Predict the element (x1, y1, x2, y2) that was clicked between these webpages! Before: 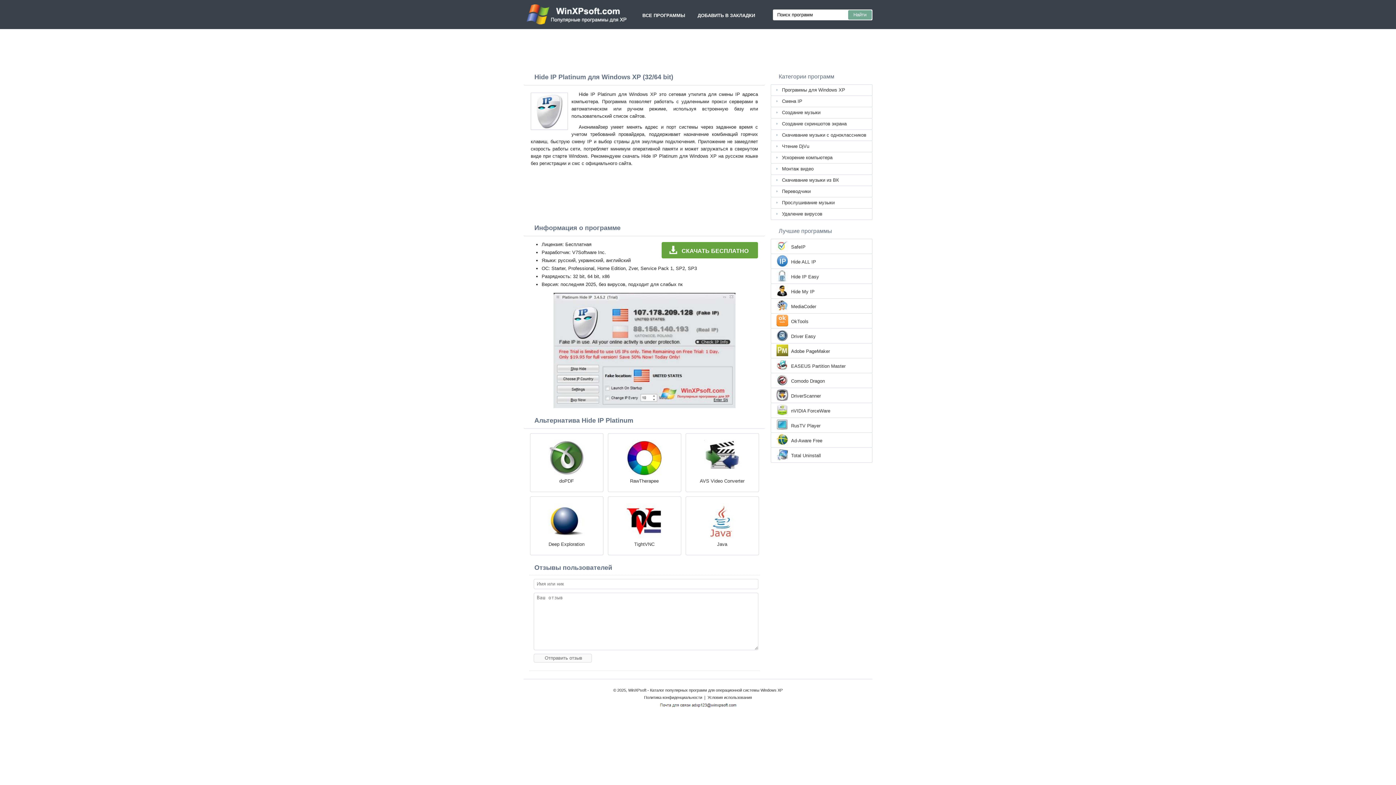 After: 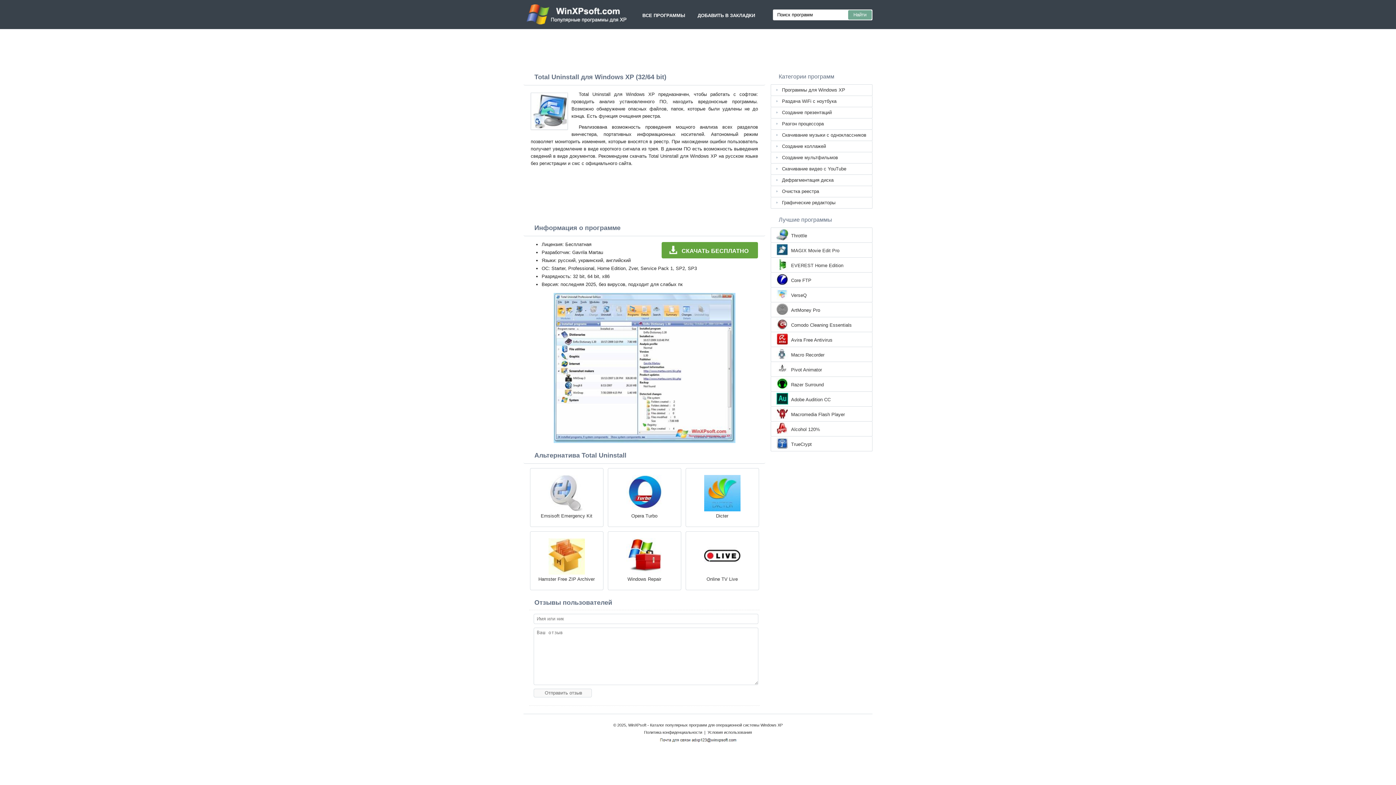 Action: bbox: (791, 452, 821, 459) label: Total Uninstall